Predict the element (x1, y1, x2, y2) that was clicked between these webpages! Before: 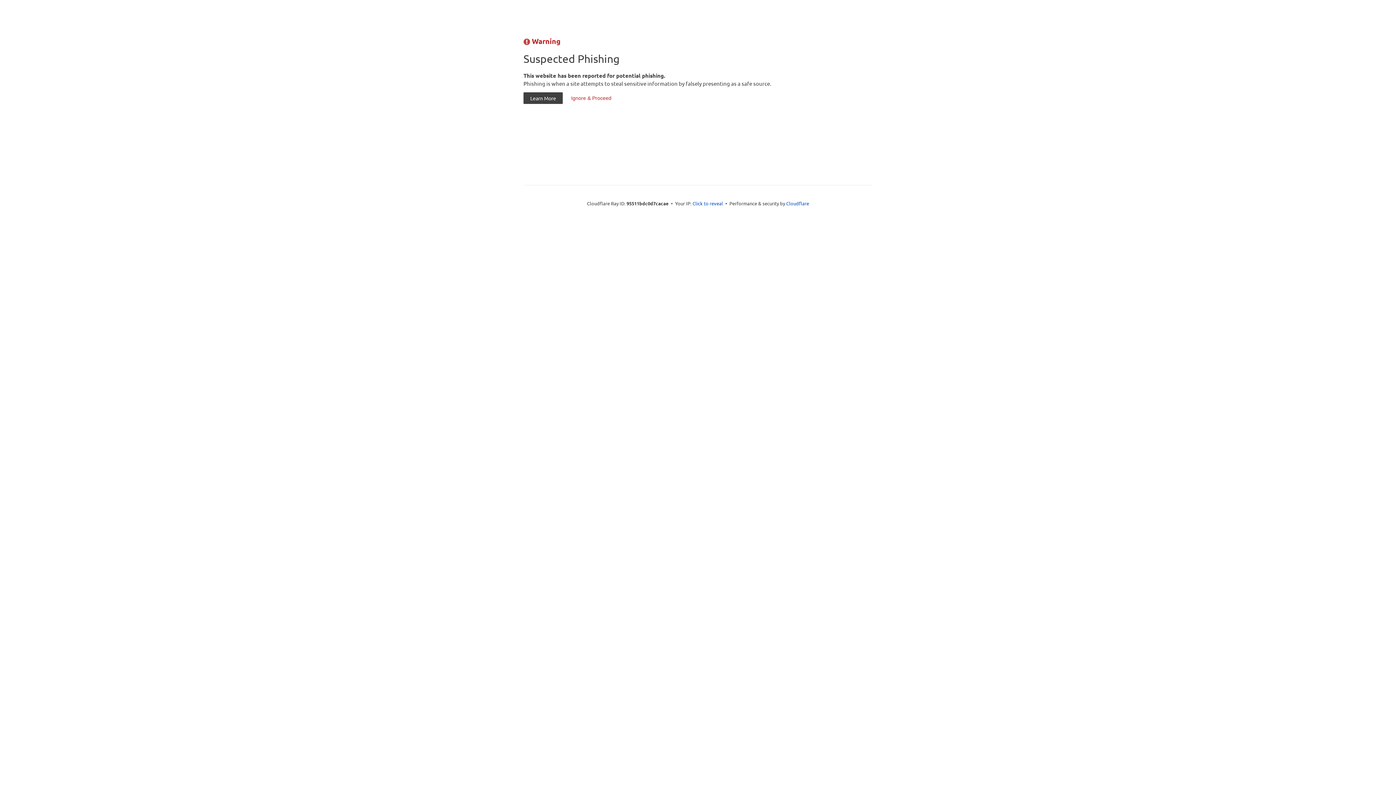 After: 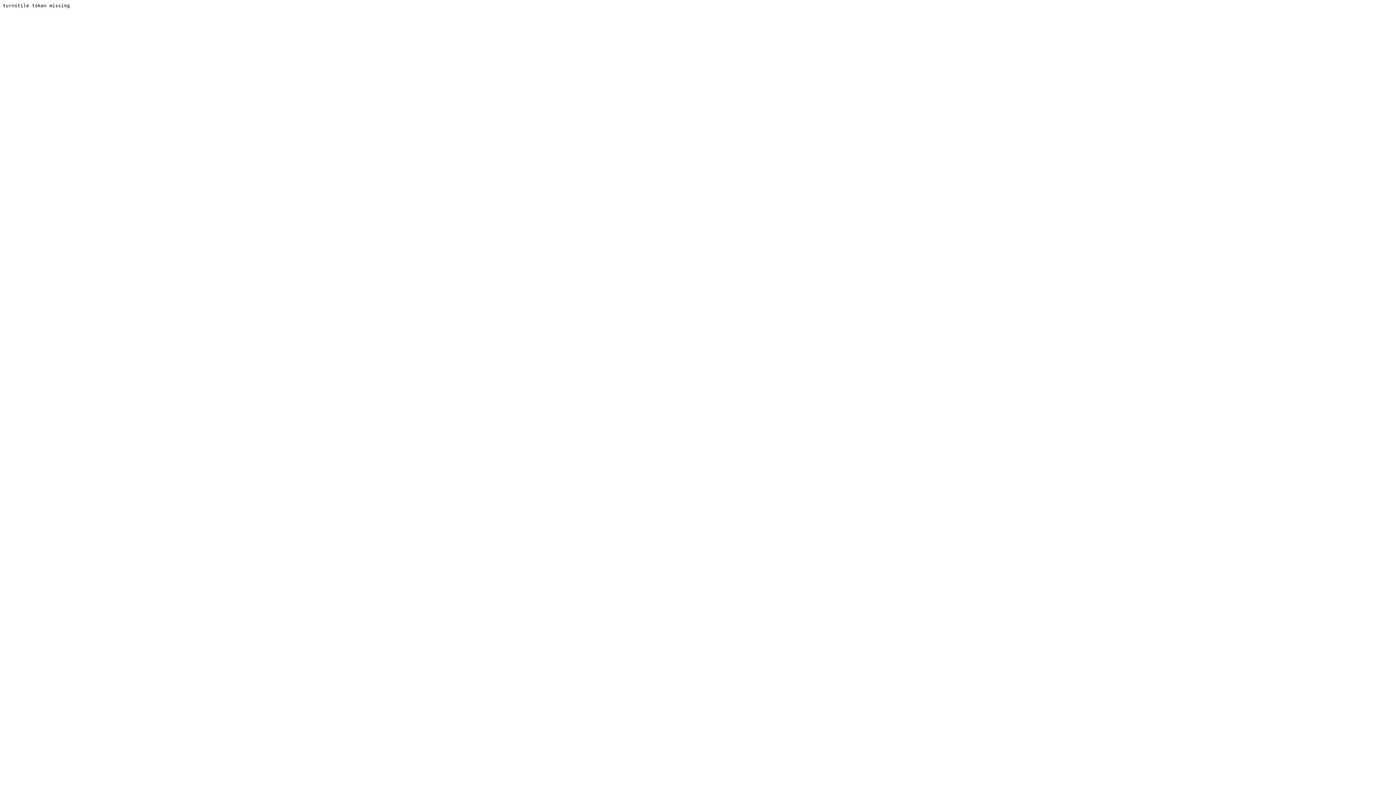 Action: label: Ignore & Proceed bbox: (564, 92, 618, 104)